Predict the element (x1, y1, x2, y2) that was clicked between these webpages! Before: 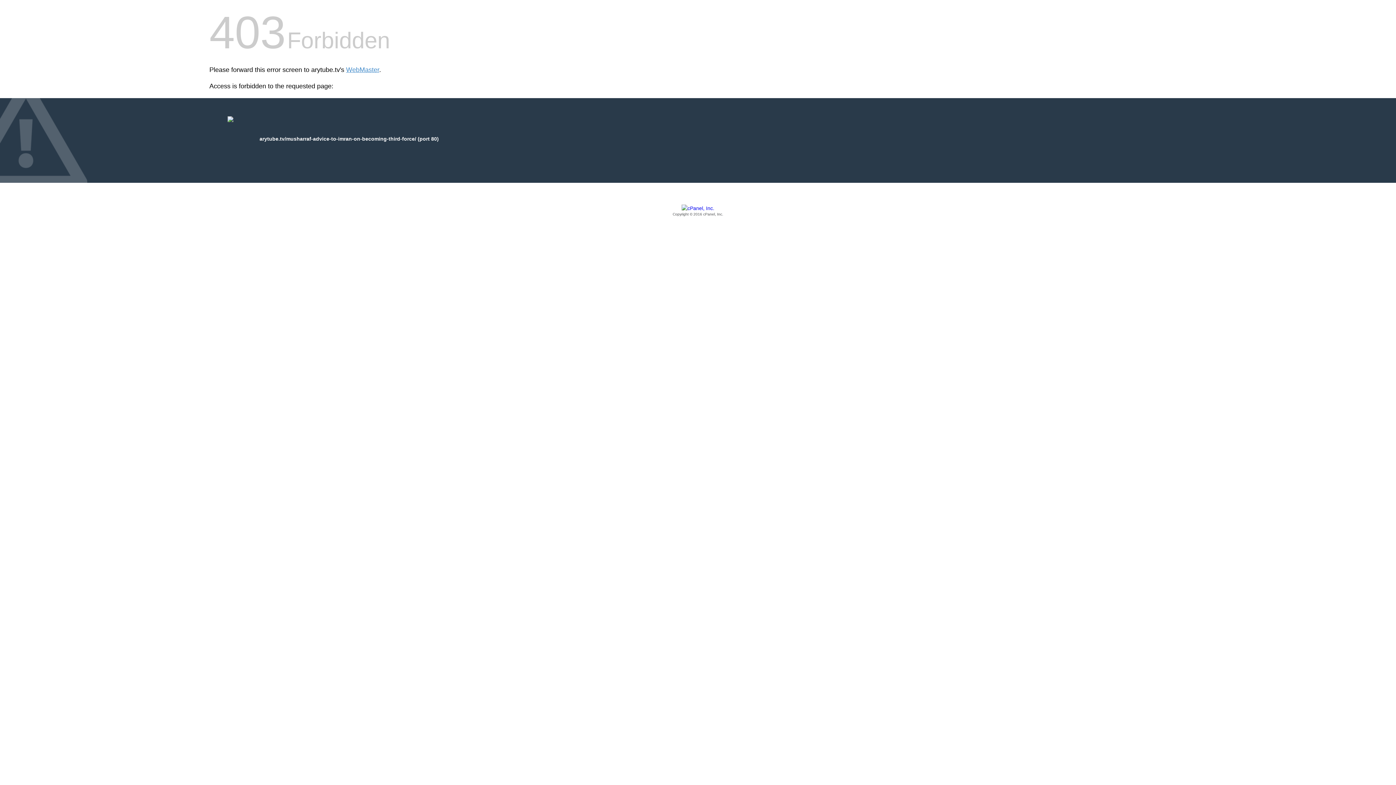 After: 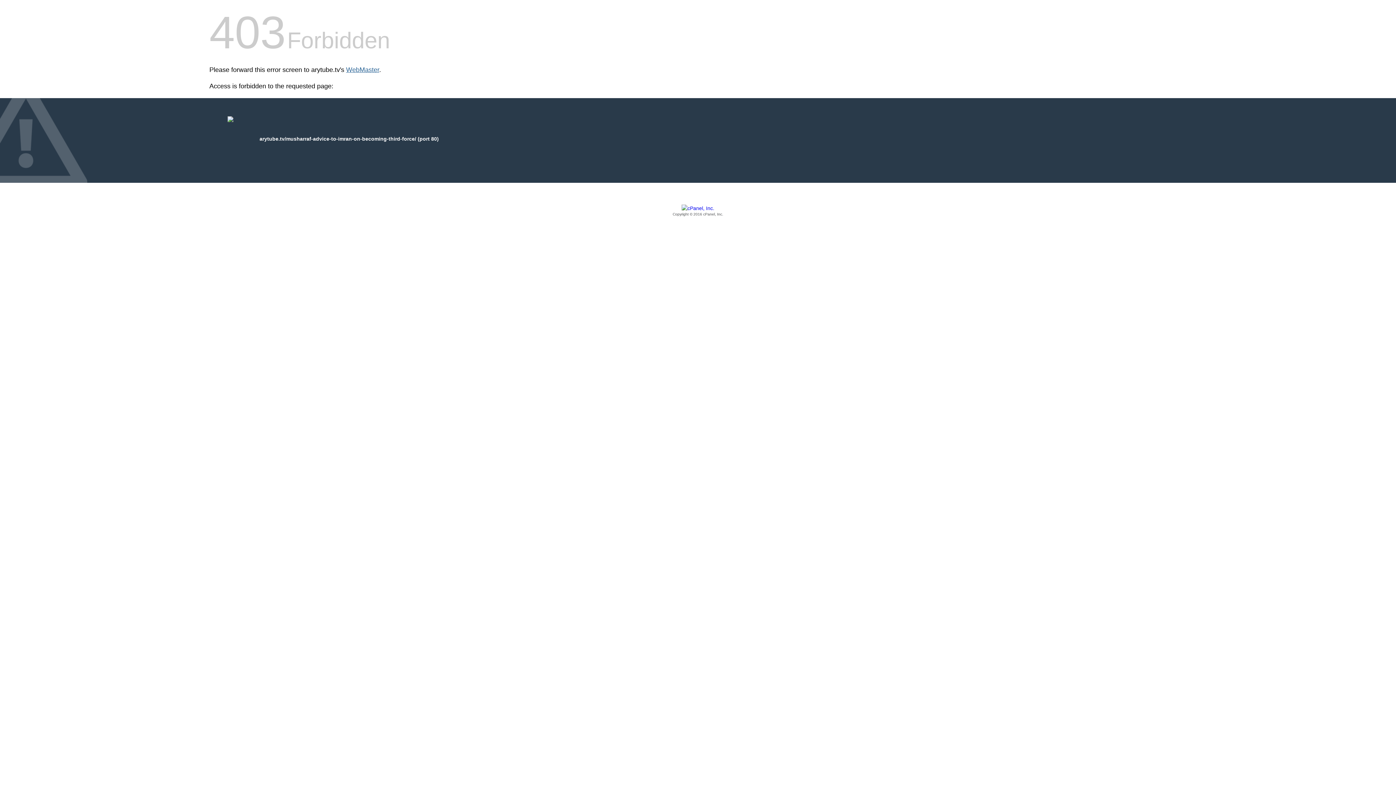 Action: bbox: (346, 66, 379, 73) label: WebMaster